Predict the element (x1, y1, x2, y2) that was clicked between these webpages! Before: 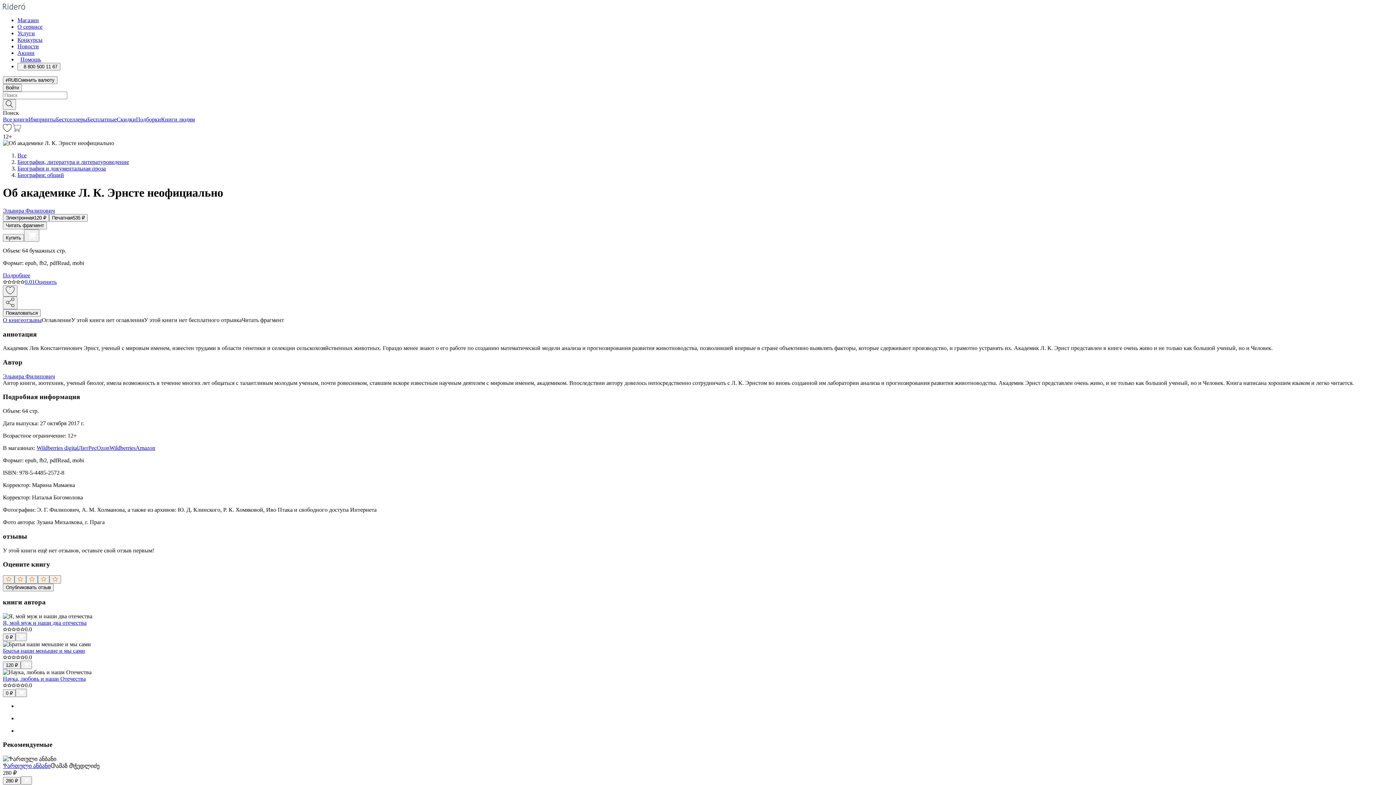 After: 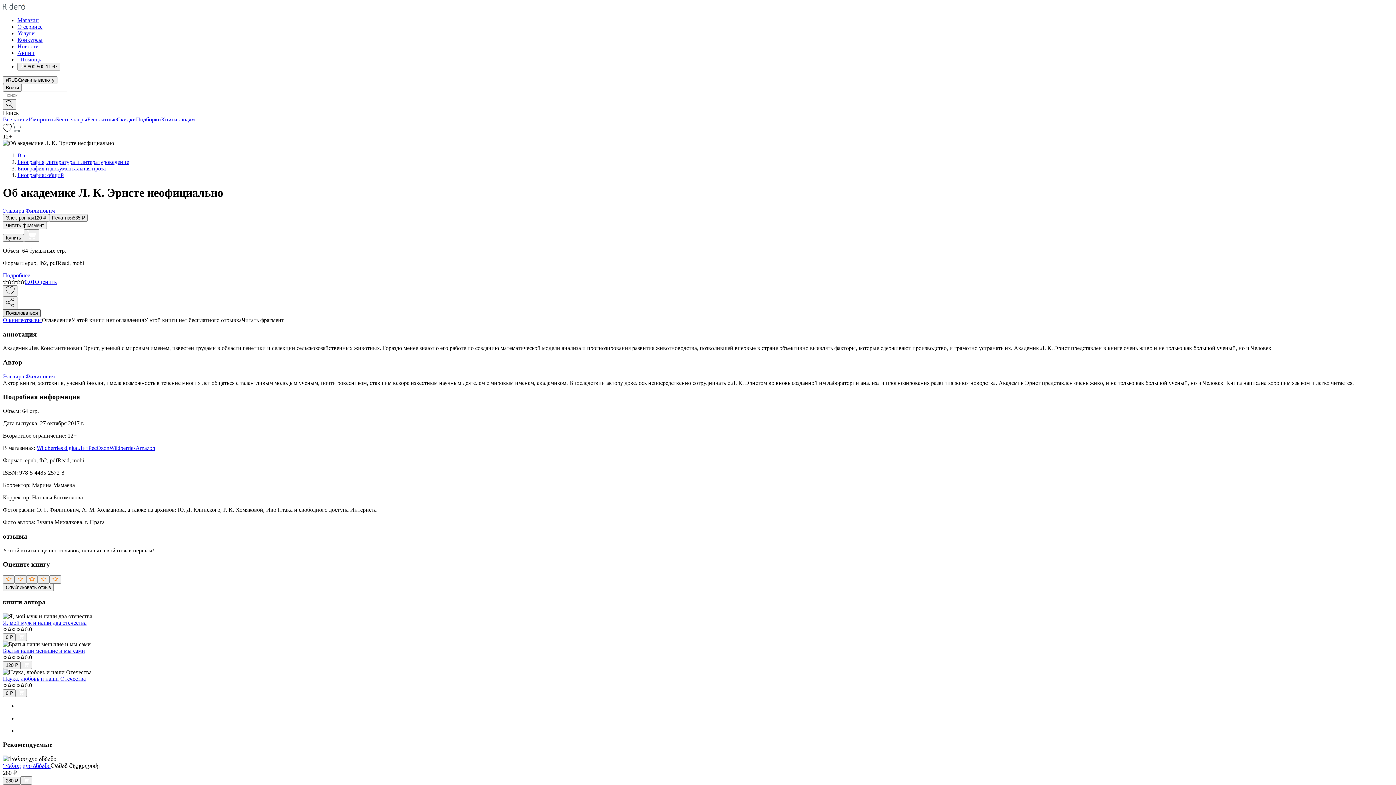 Action: bbox: (2, 309, 40, 317) label: Пожаловаться